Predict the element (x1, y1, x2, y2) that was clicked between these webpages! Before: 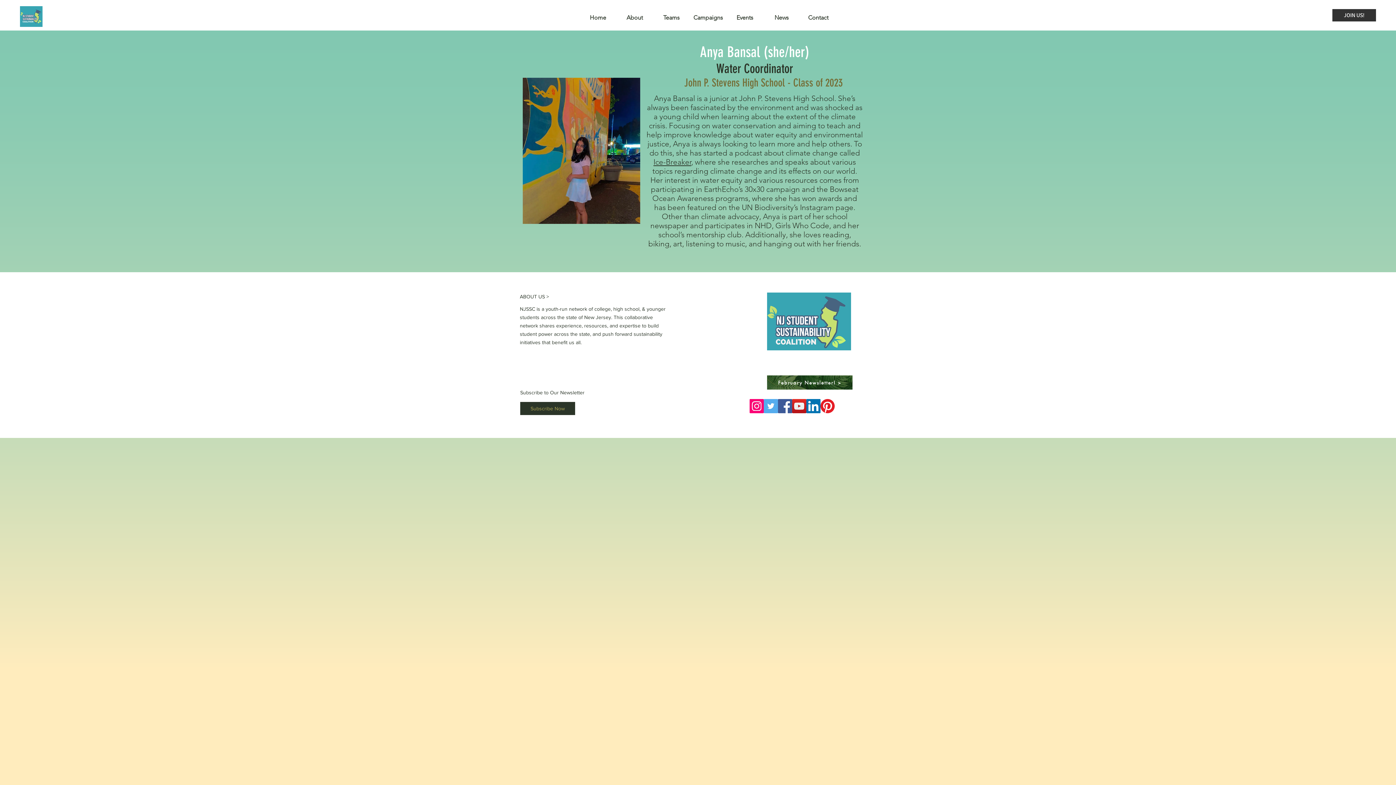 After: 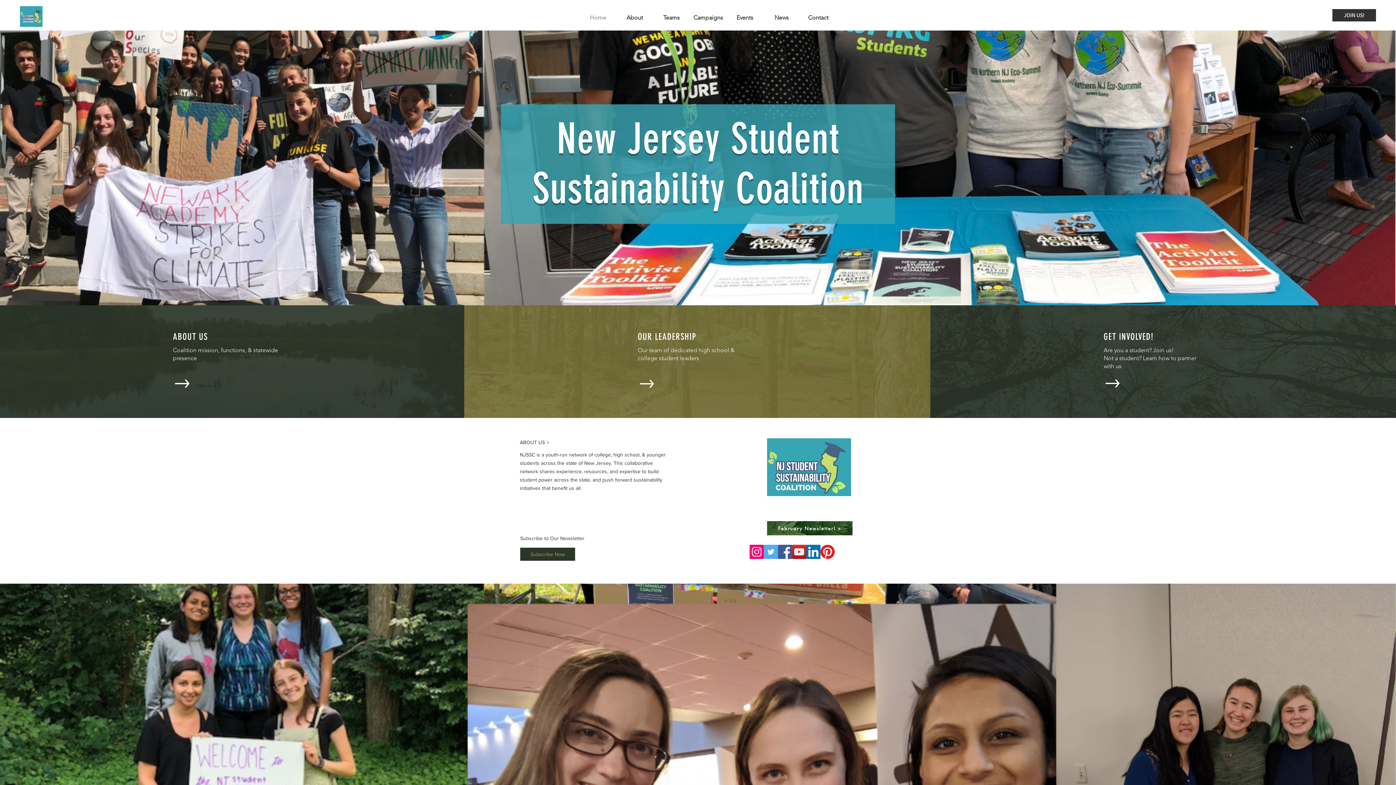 Action: label: Home bbox: (579, 8, 616, 26)